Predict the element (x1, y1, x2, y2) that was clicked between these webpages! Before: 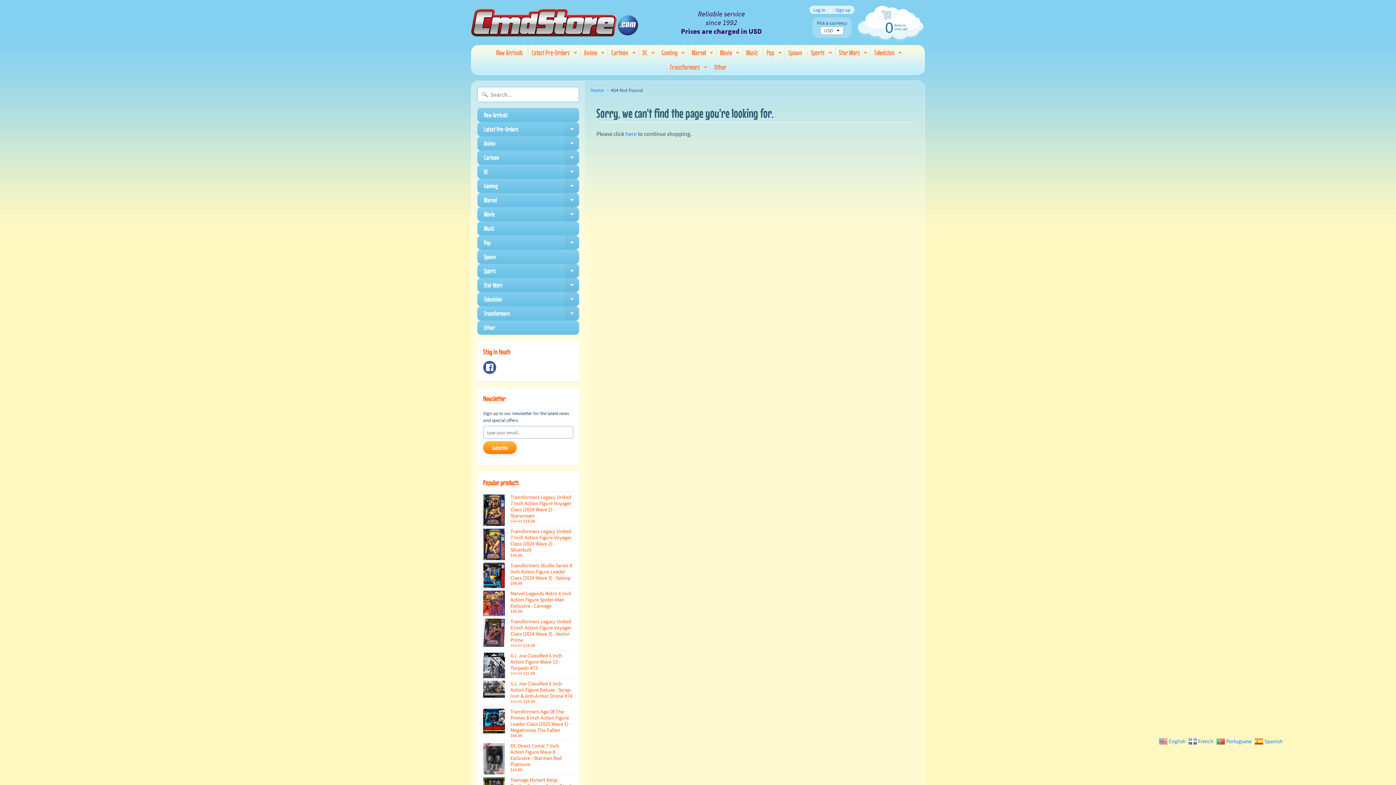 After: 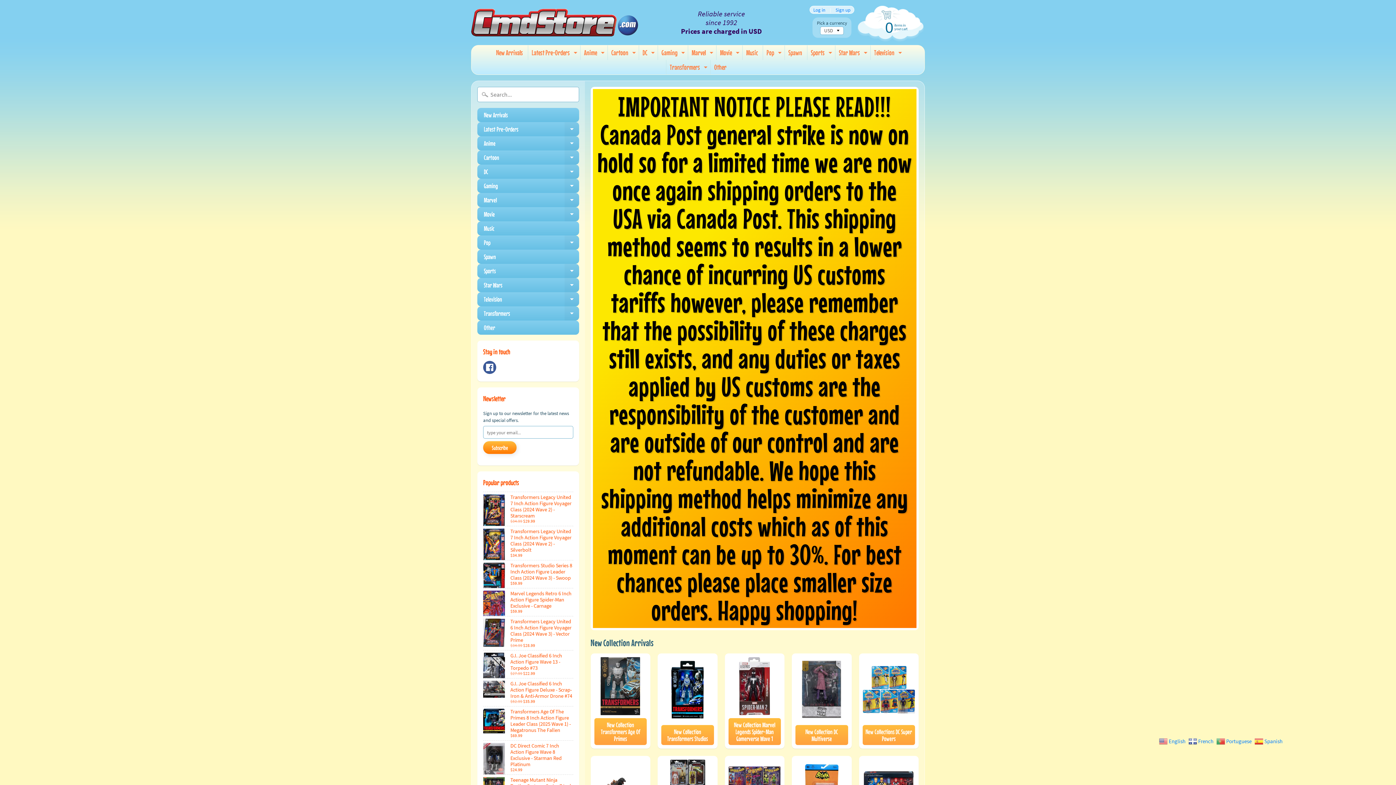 Action: bbox: (471, 8, 638, 36)